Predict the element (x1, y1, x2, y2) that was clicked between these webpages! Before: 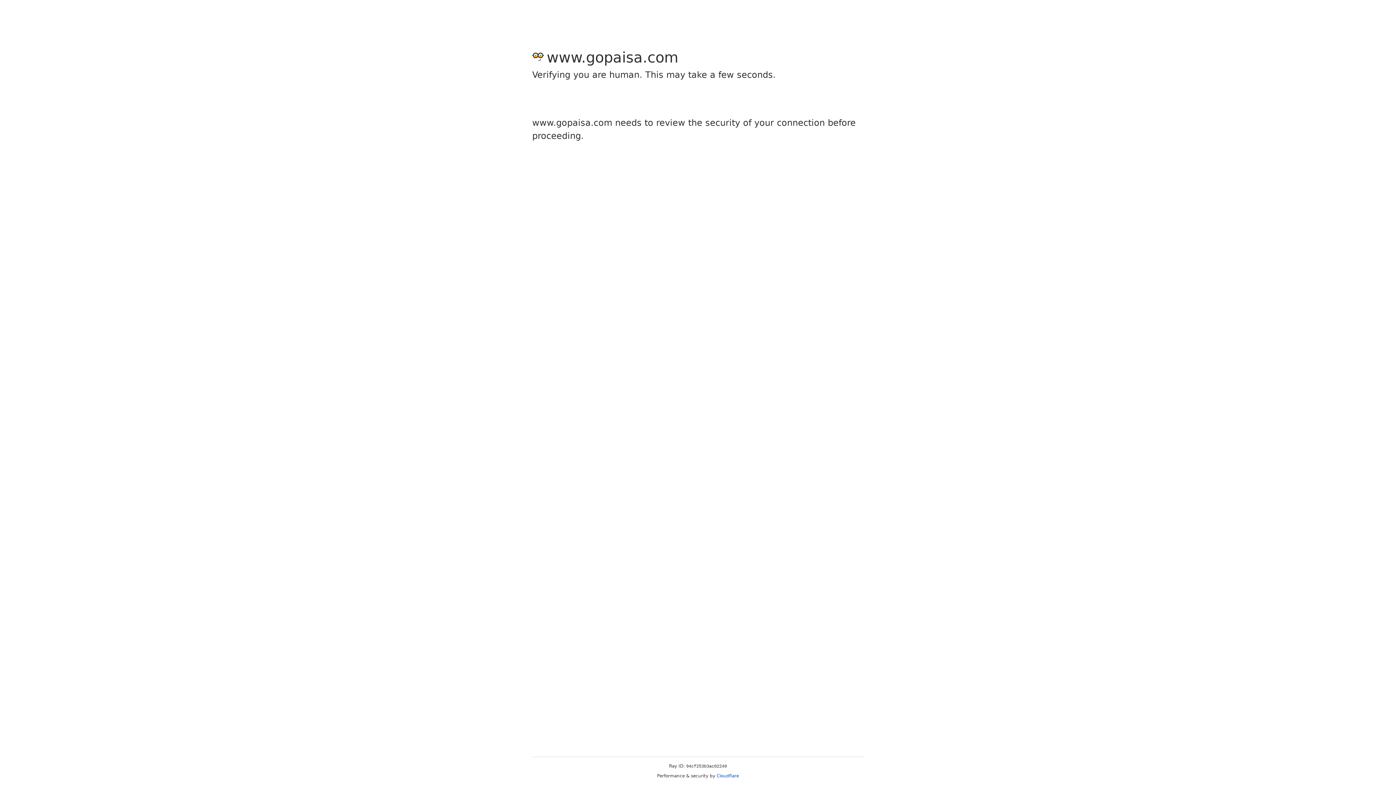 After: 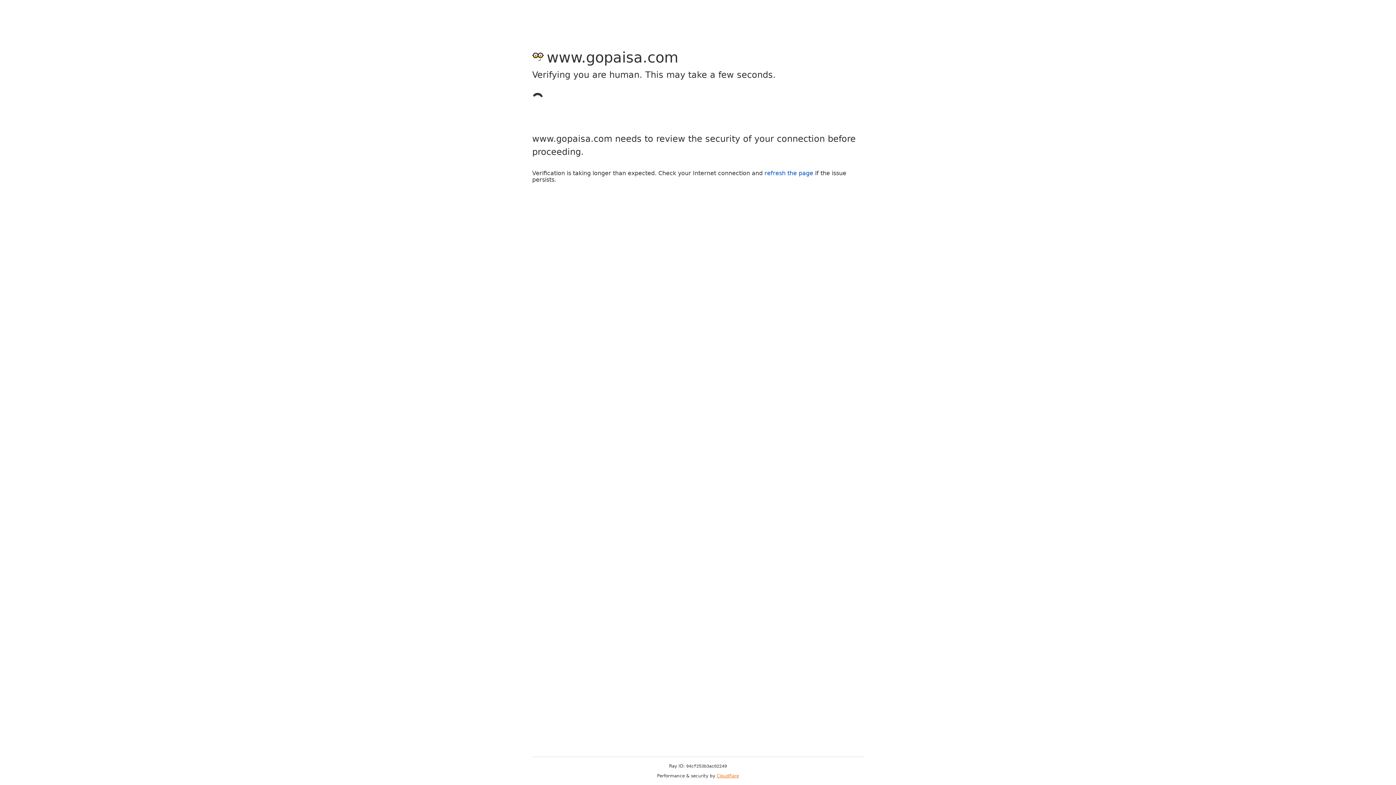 Action: label: Cloudflare bbox: (716, 773, 739, 778)